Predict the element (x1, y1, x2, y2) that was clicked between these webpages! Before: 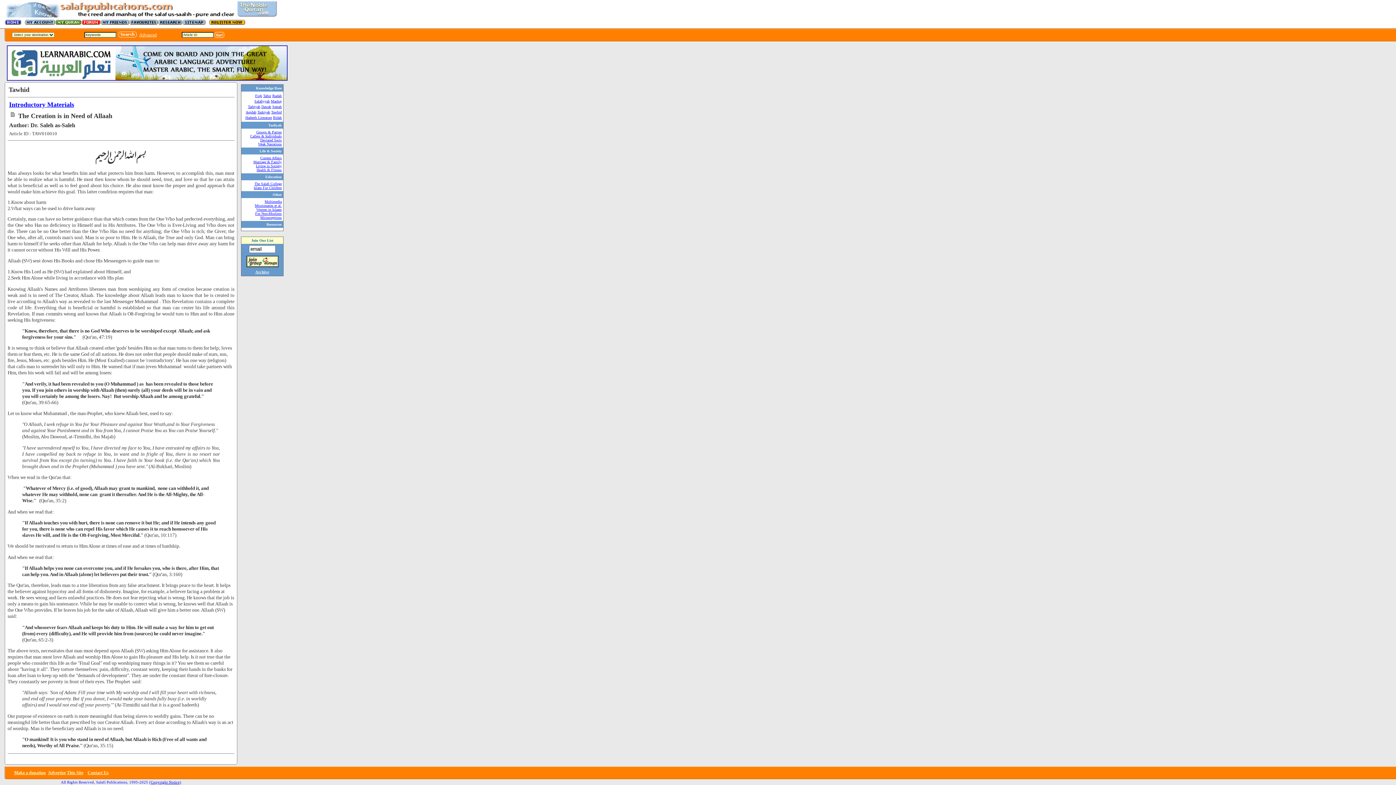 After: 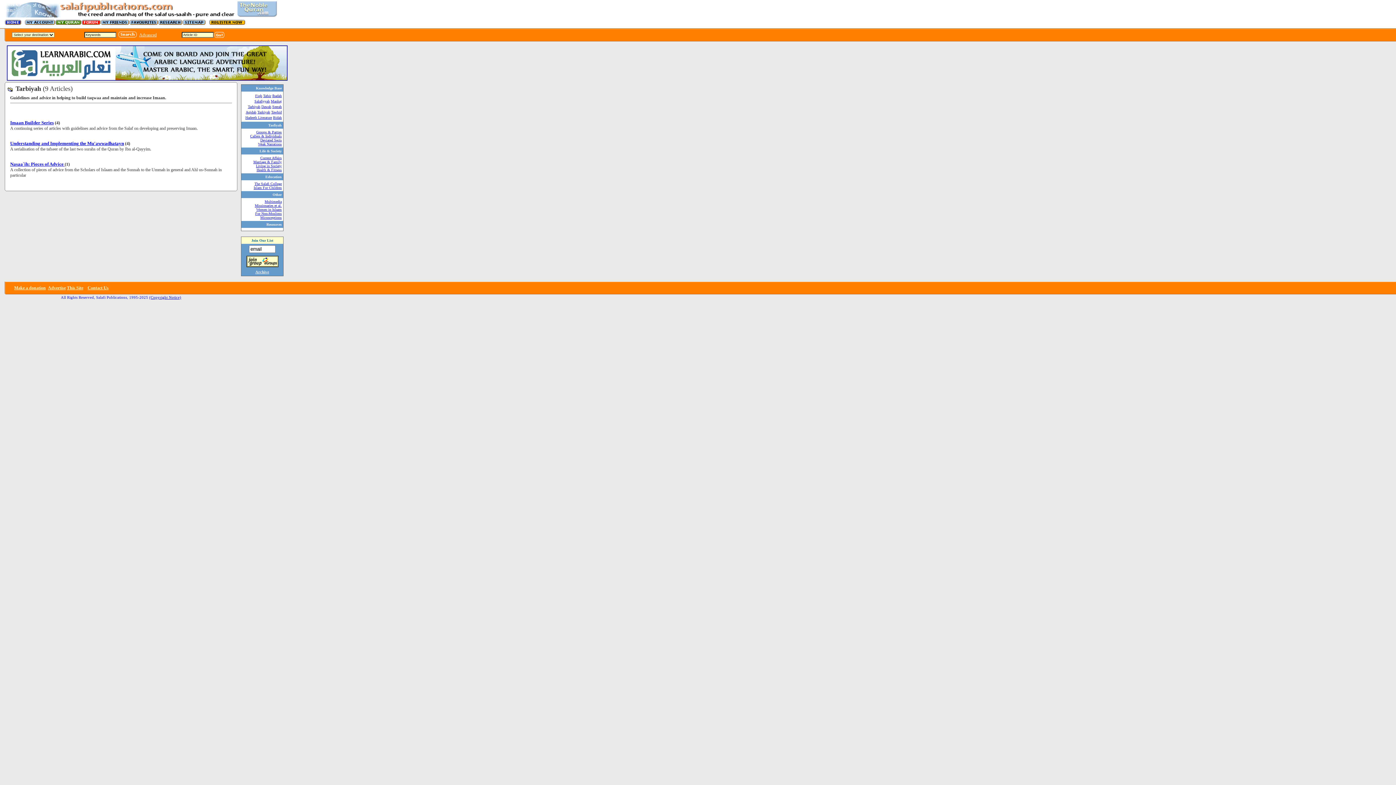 Action: label: Tarbiyah bbox: (248, 103, 260, 108)